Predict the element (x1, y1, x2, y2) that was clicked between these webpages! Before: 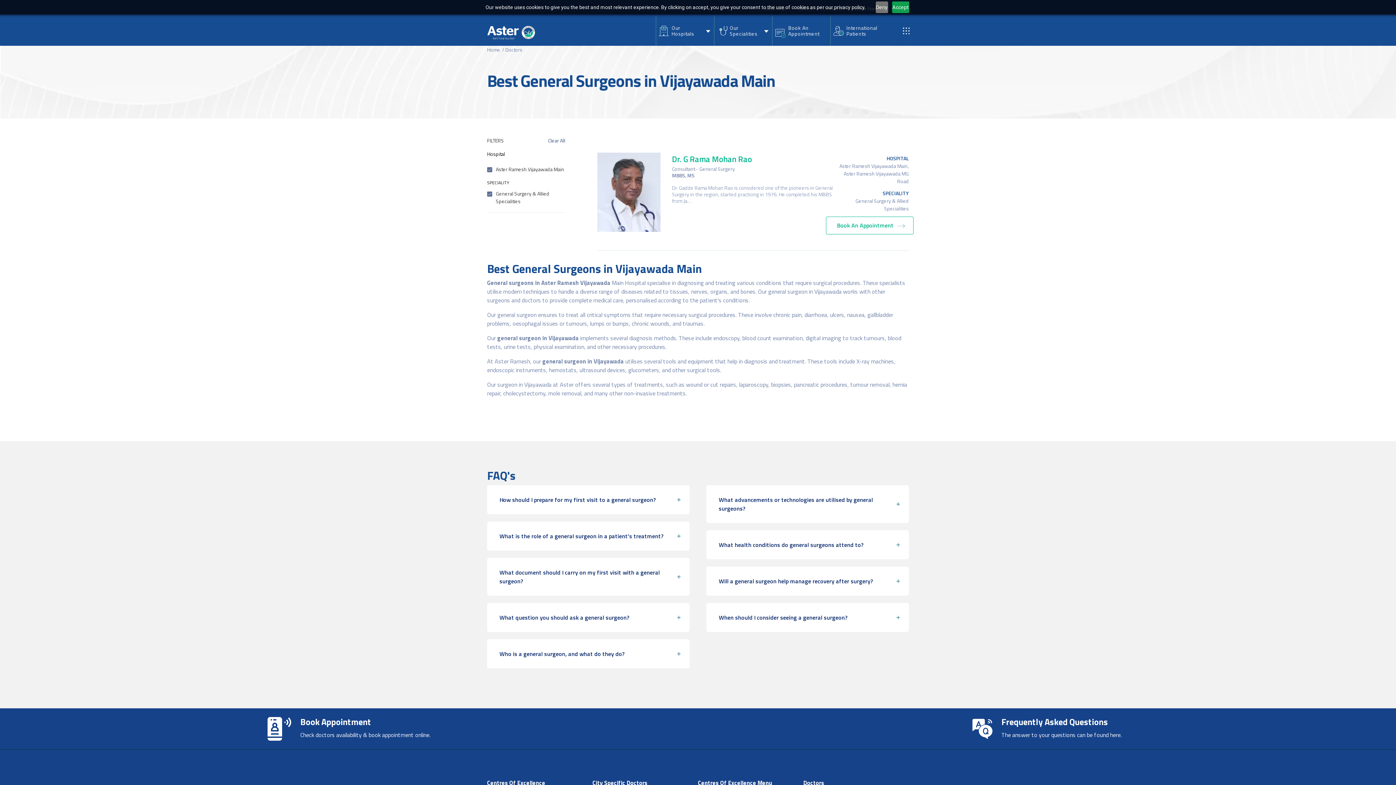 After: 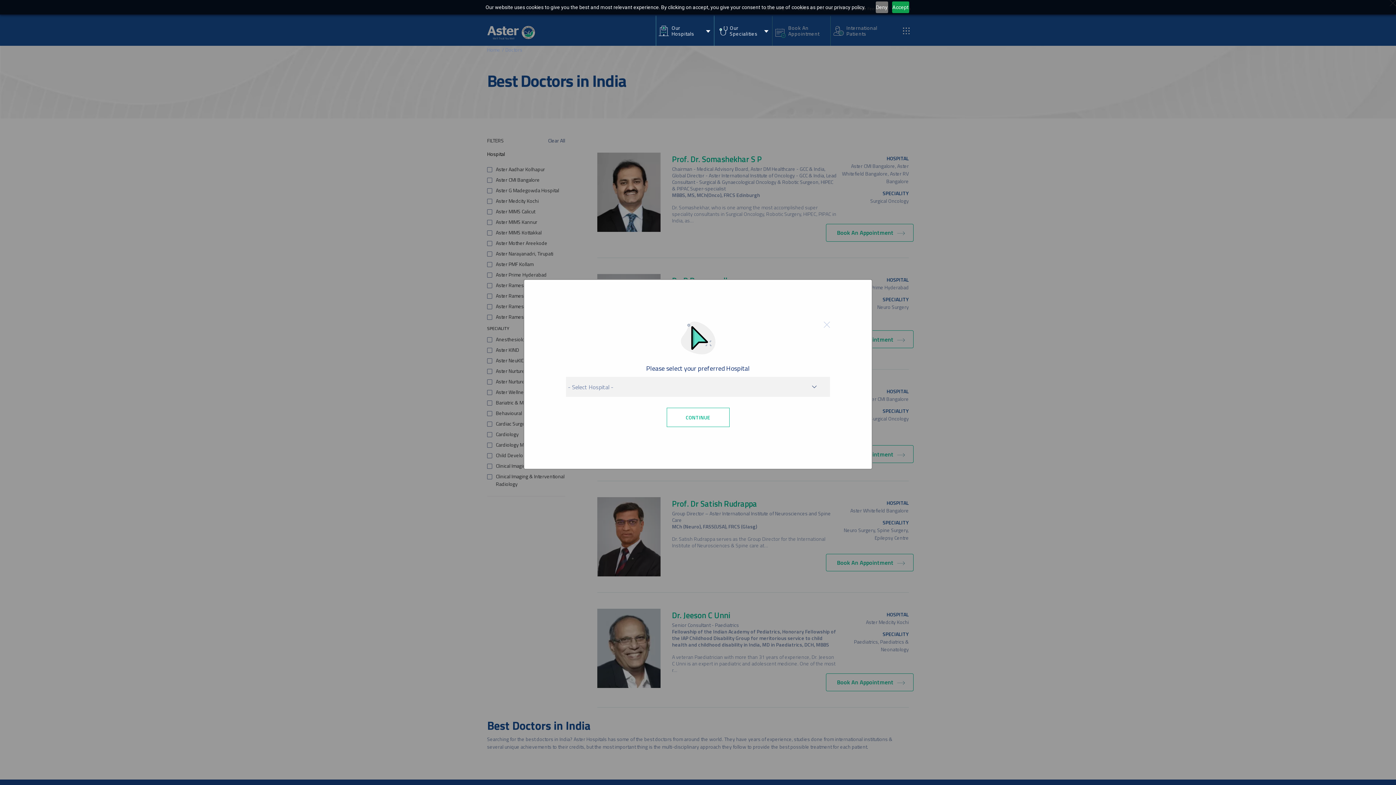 Action: label: Book An Appointment bbox: (788, 16, 832, 45)